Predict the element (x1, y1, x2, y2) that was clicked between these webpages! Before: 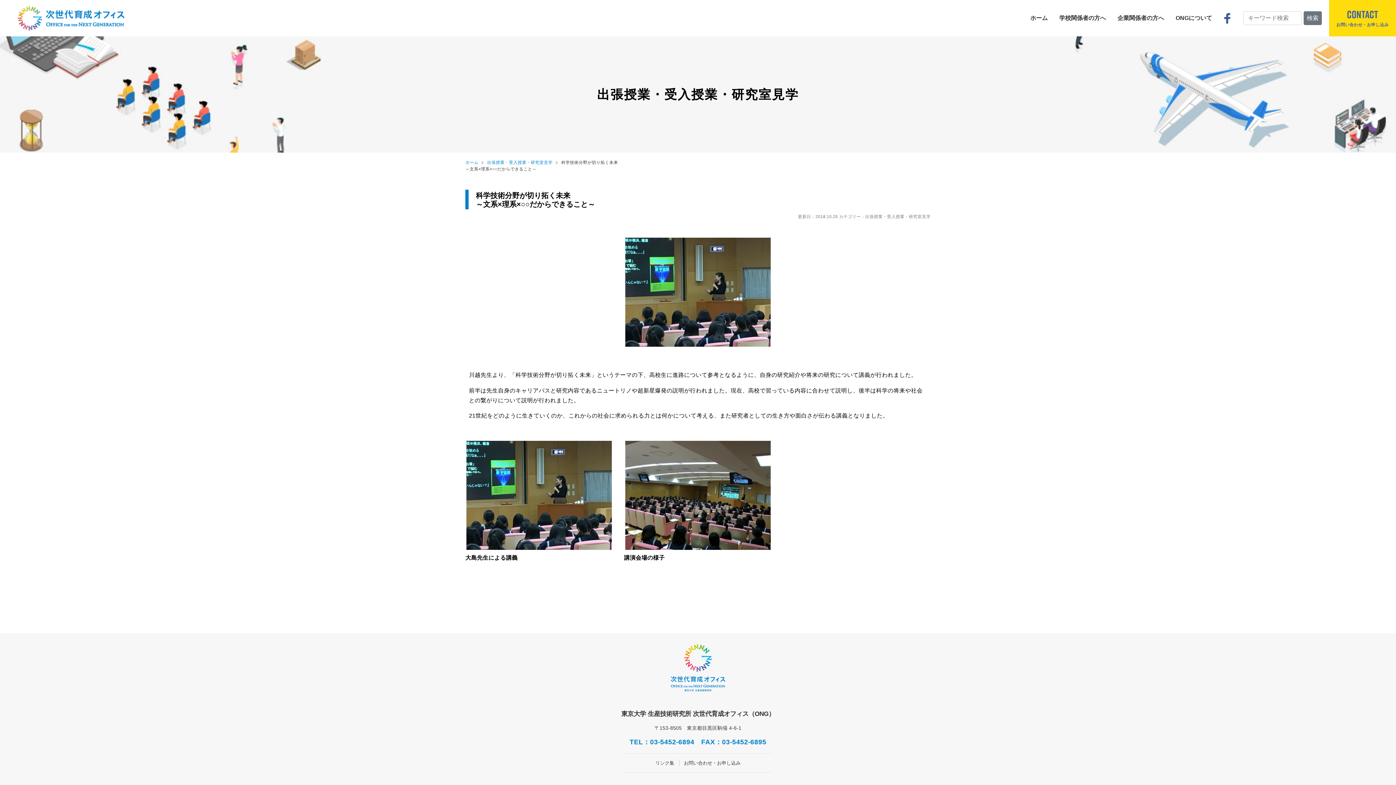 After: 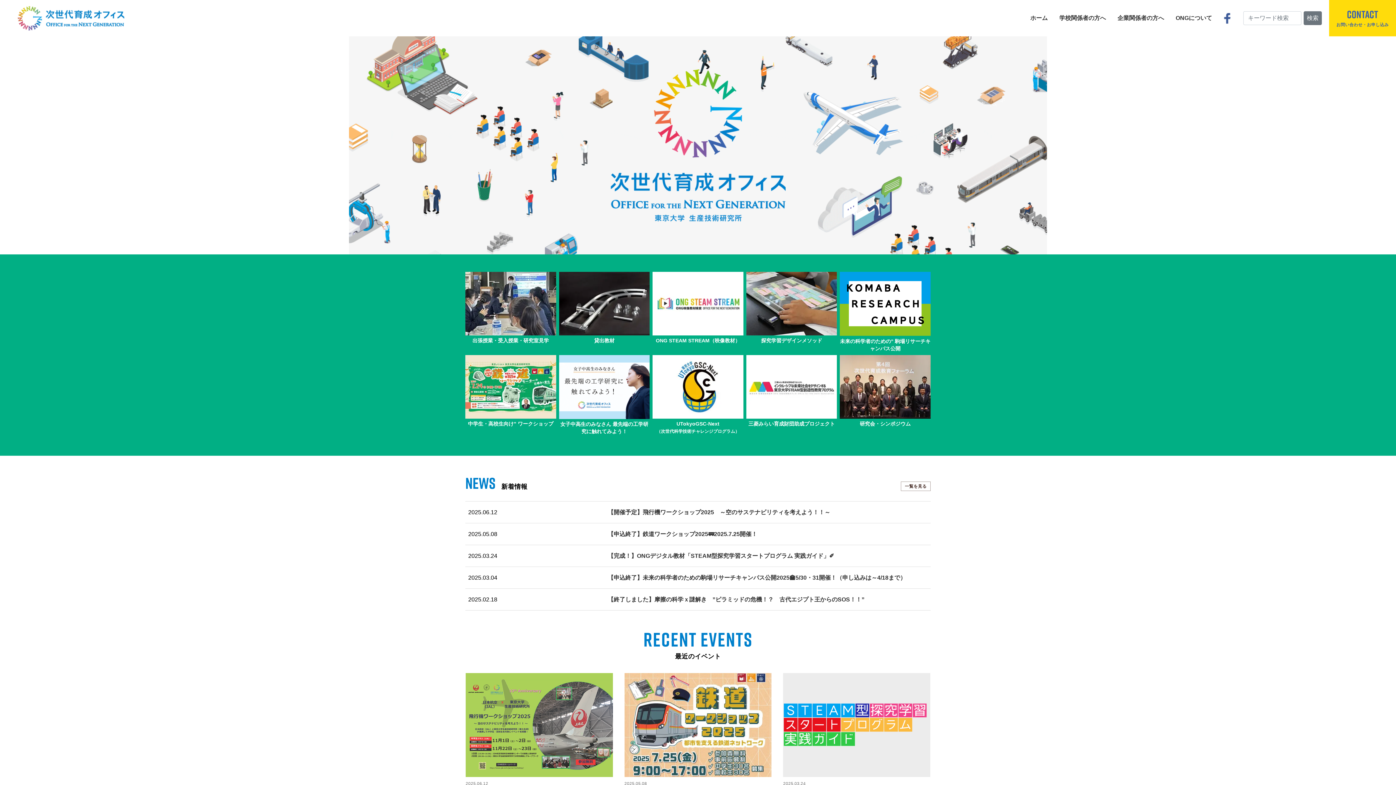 Action: label: ホーム bbox: (1024, 7, 1053, 28)